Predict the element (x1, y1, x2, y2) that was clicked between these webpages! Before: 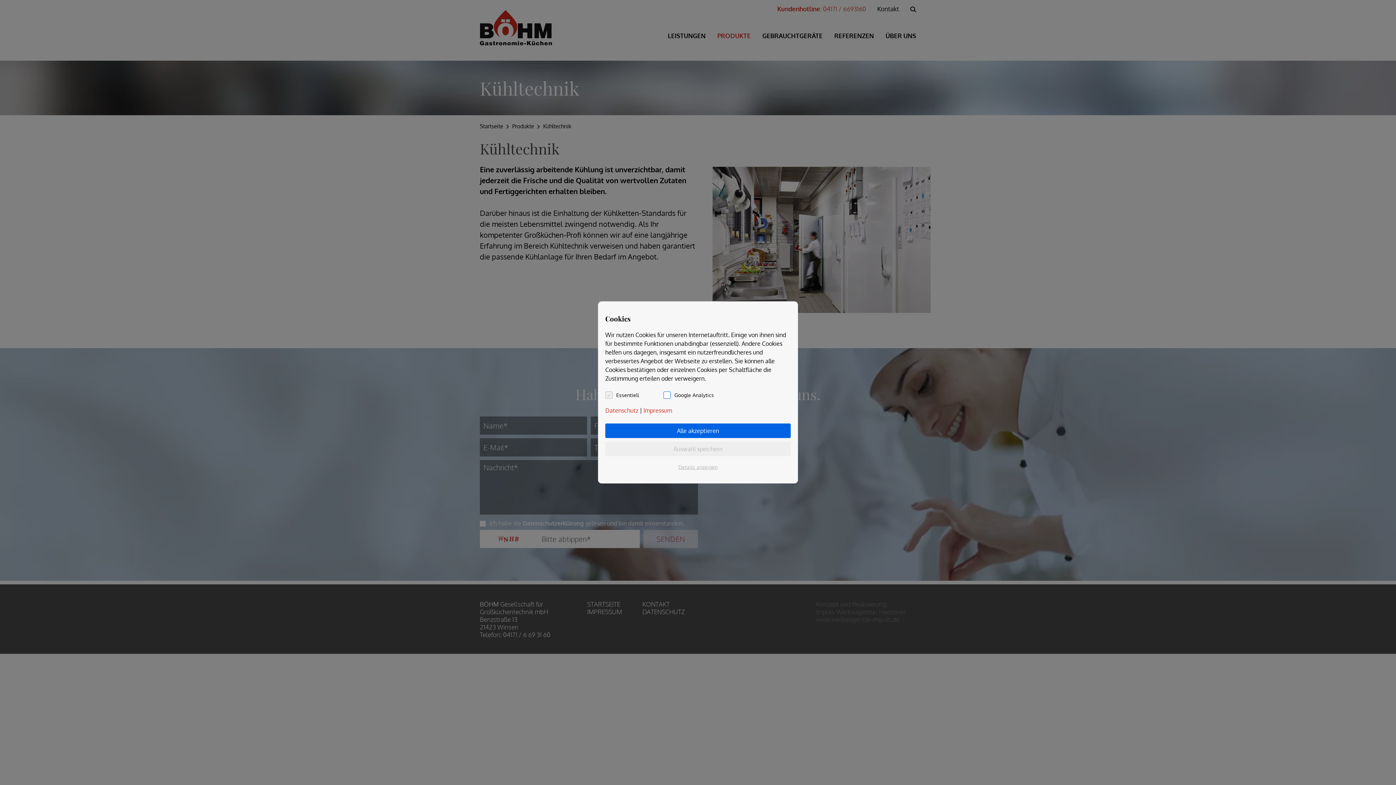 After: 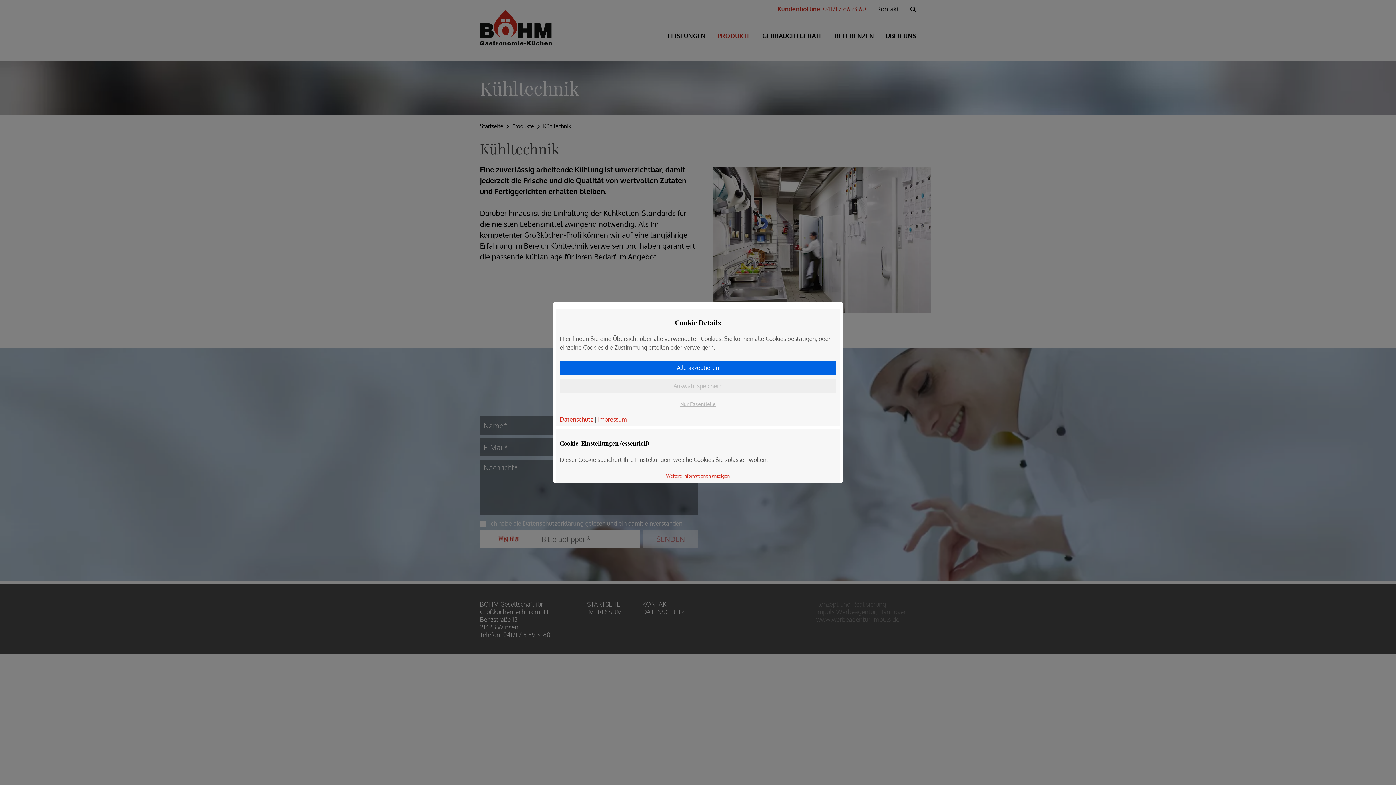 Action: label: Details anzeigen bbox: (605, 460, 790, 474)